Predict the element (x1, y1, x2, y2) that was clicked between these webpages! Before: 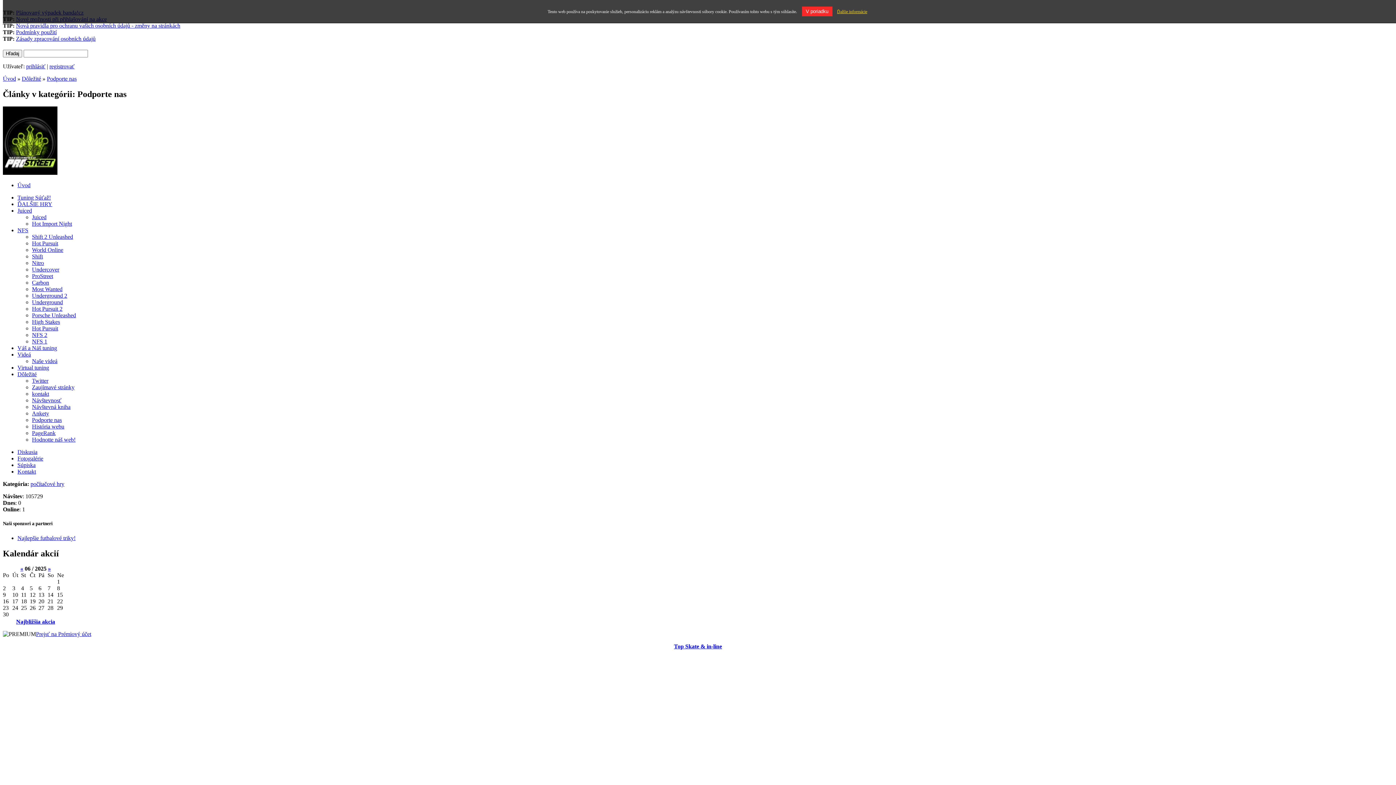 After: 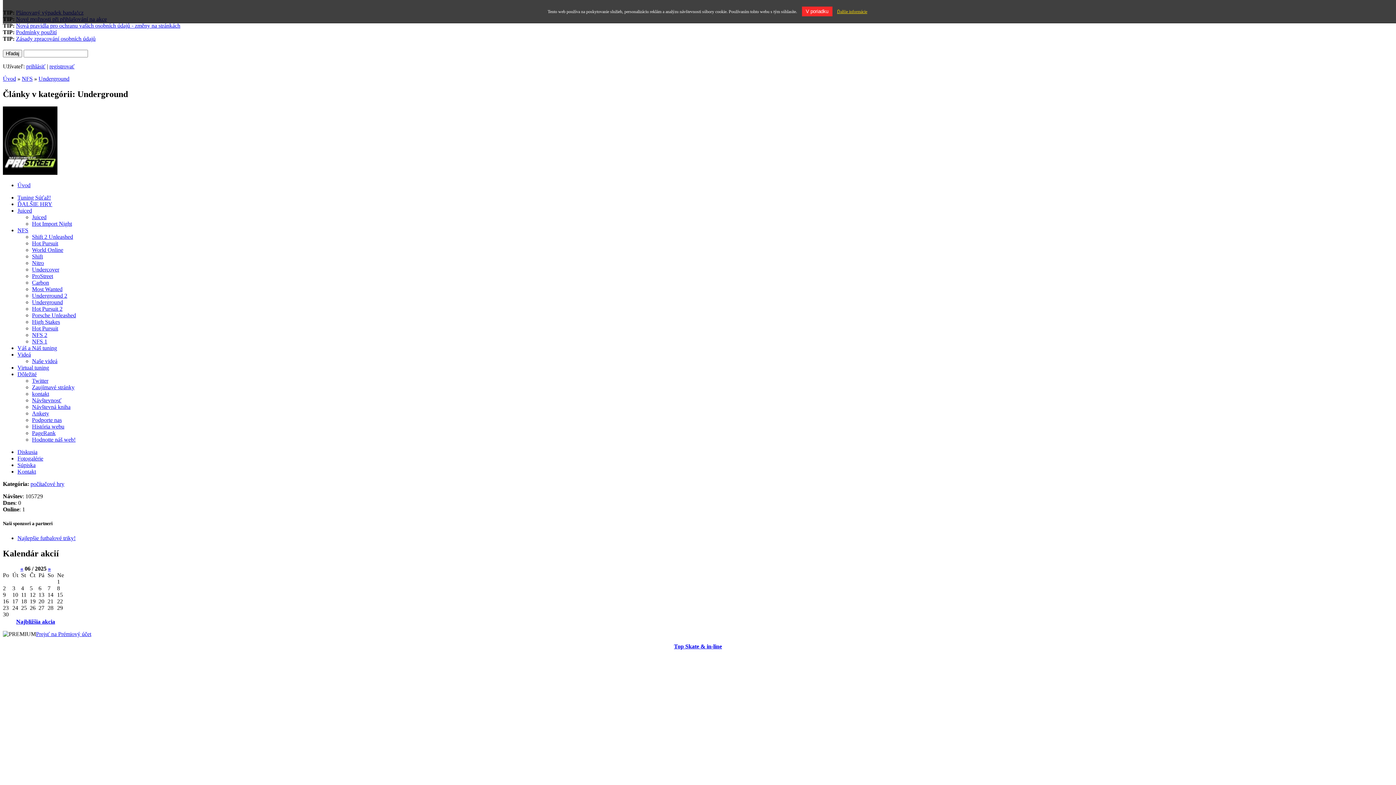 Action: label: Underground bbox: (32, 299, 62, 305)